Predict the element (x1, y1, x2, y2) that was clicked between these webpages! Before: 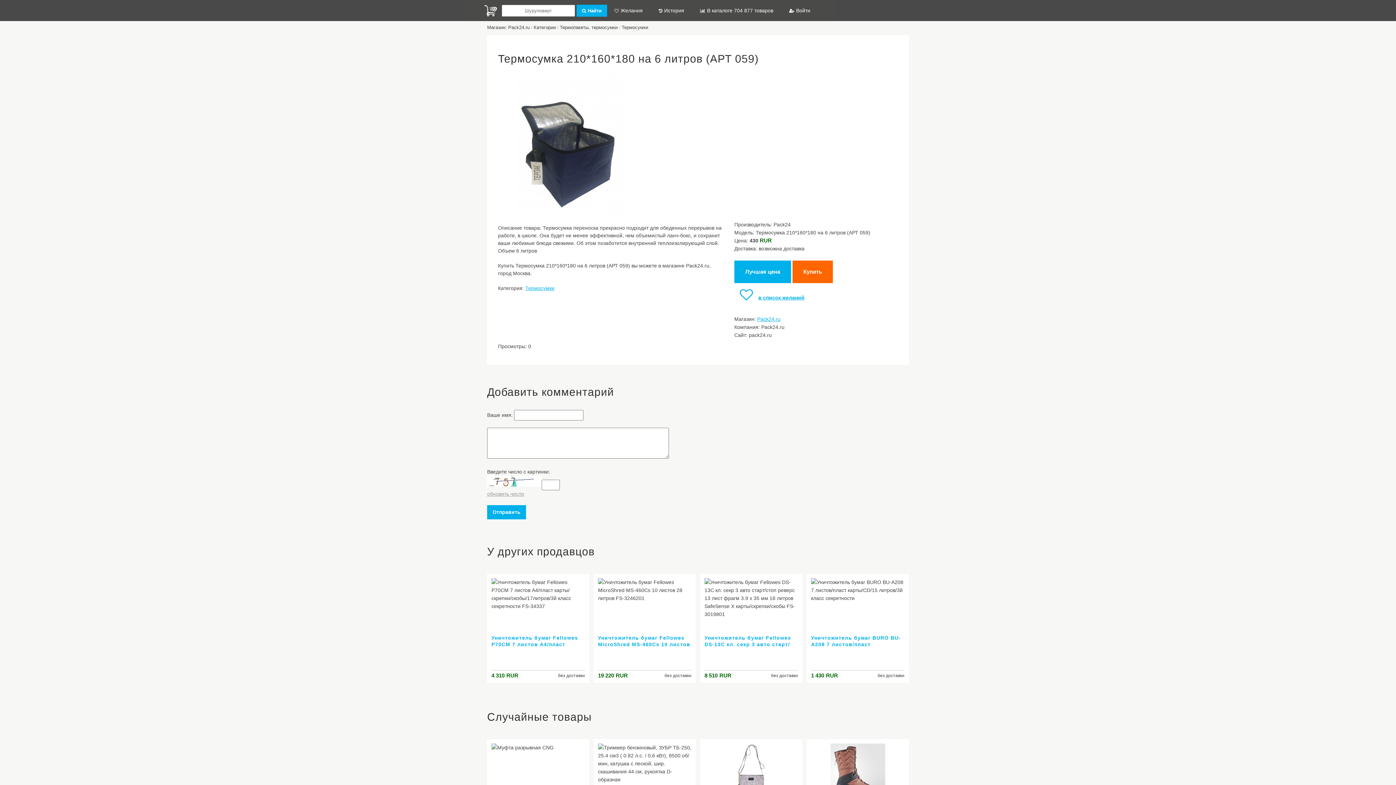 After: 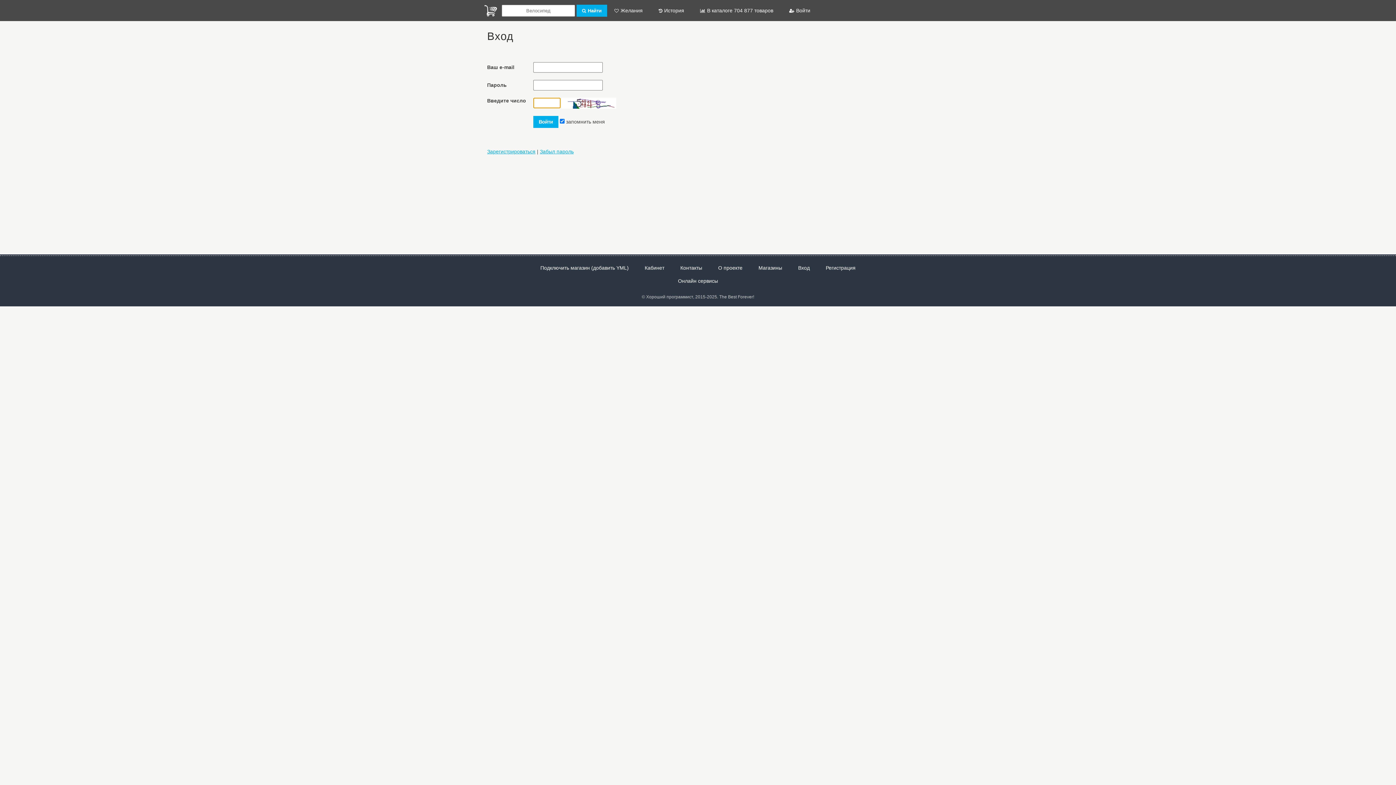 Action: bbox: (782, 4, 817, 17) label: Войти